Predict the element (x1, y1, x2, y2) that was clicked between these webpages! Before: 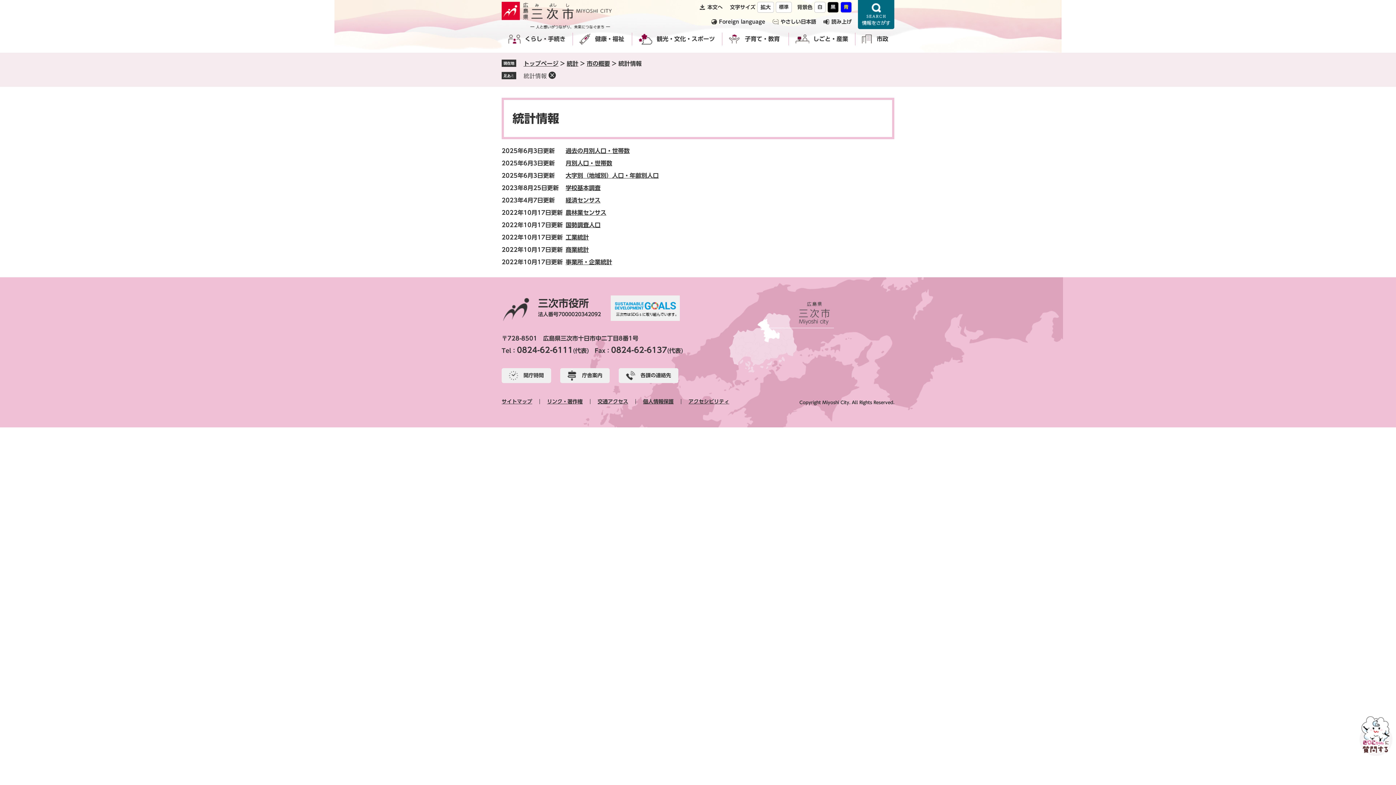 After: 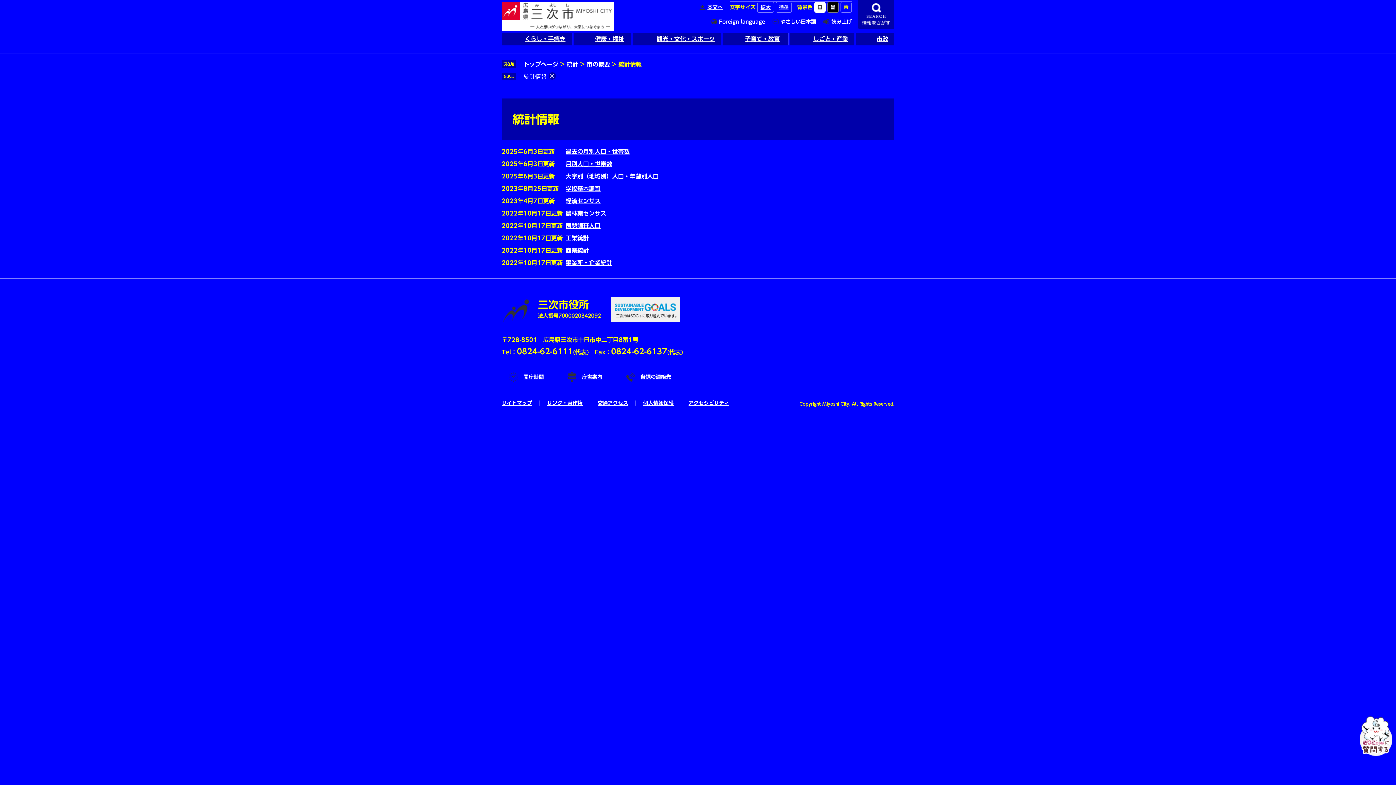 Action: bbox: (840, 1, 852, 12) label: 青